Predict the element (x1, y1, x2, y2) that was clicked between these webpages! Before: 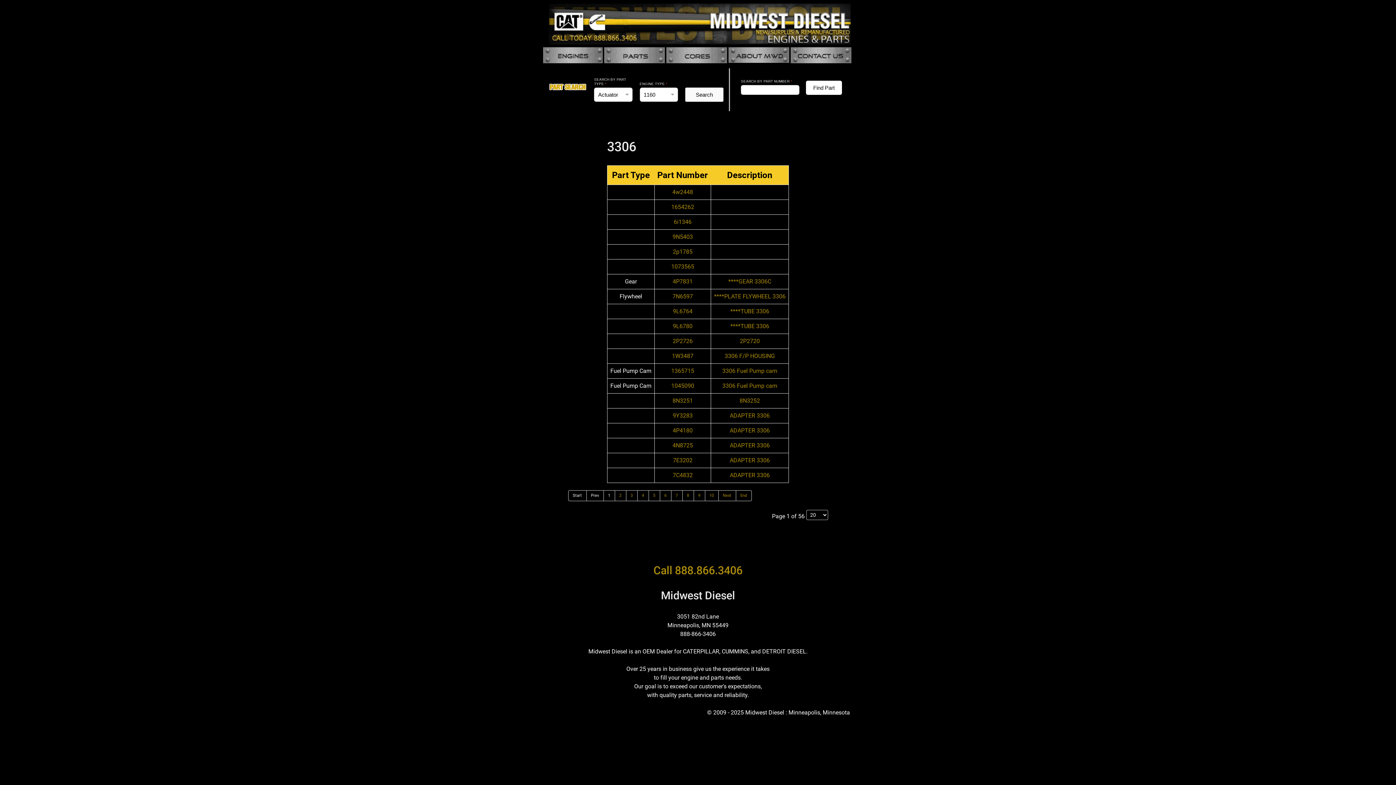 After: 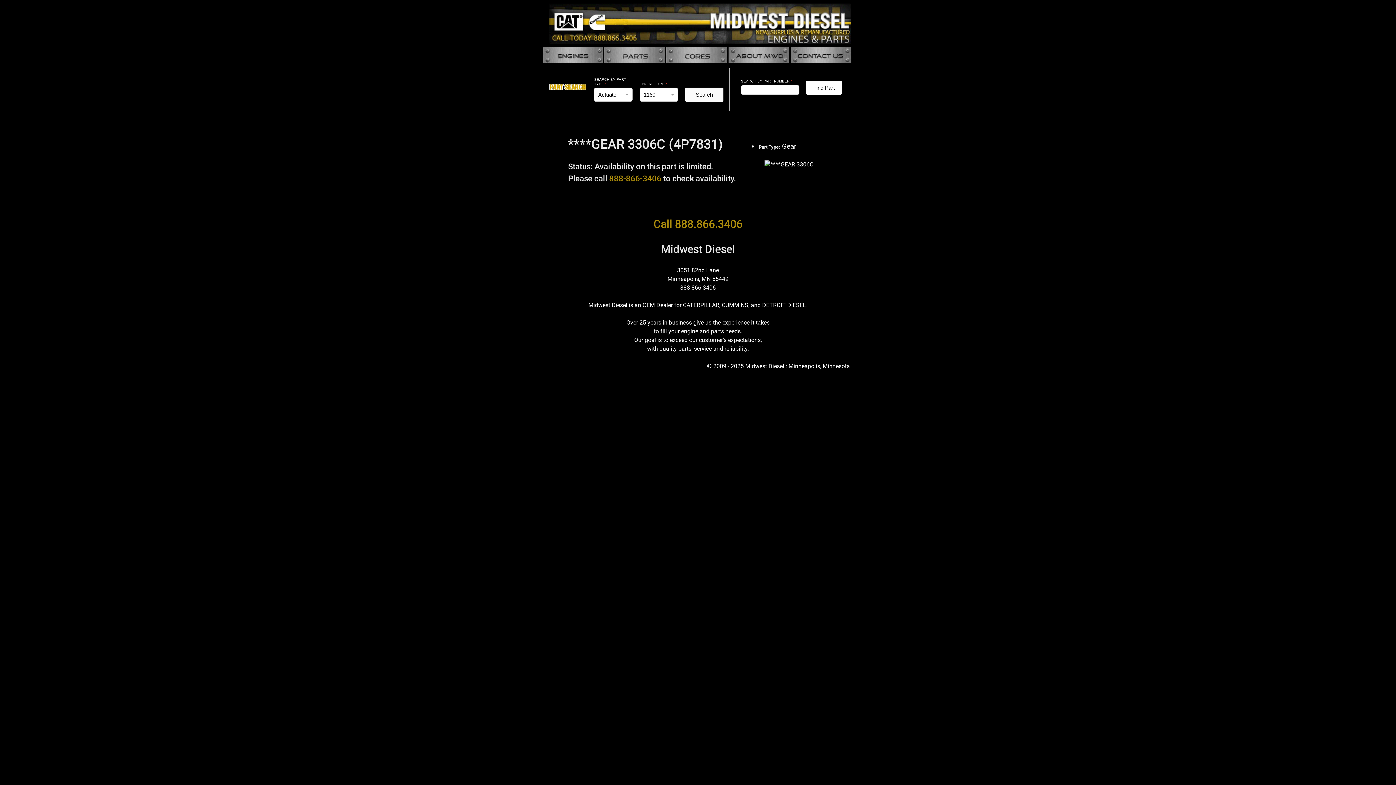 Action: bbox: (728, 278, 771, 284) label: ****GEAR 3306C